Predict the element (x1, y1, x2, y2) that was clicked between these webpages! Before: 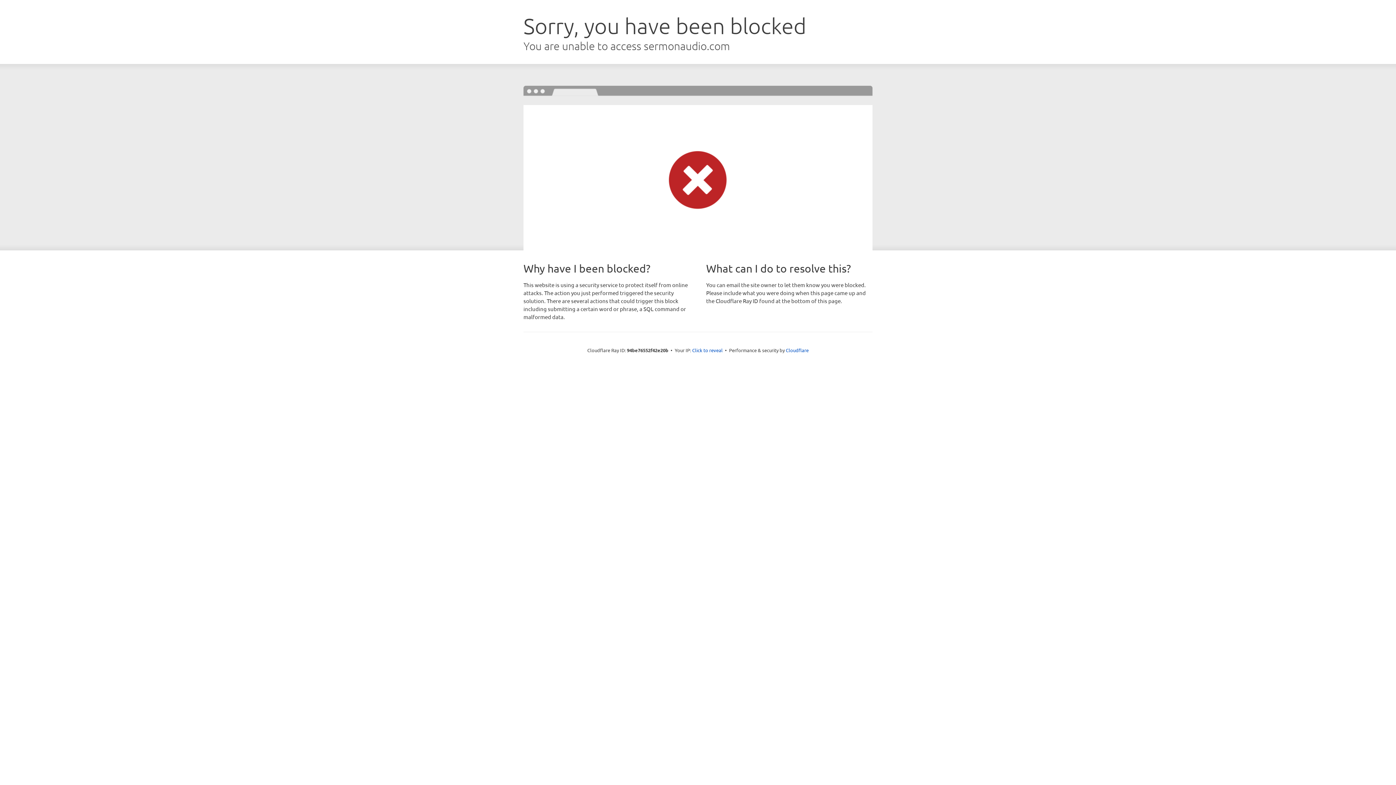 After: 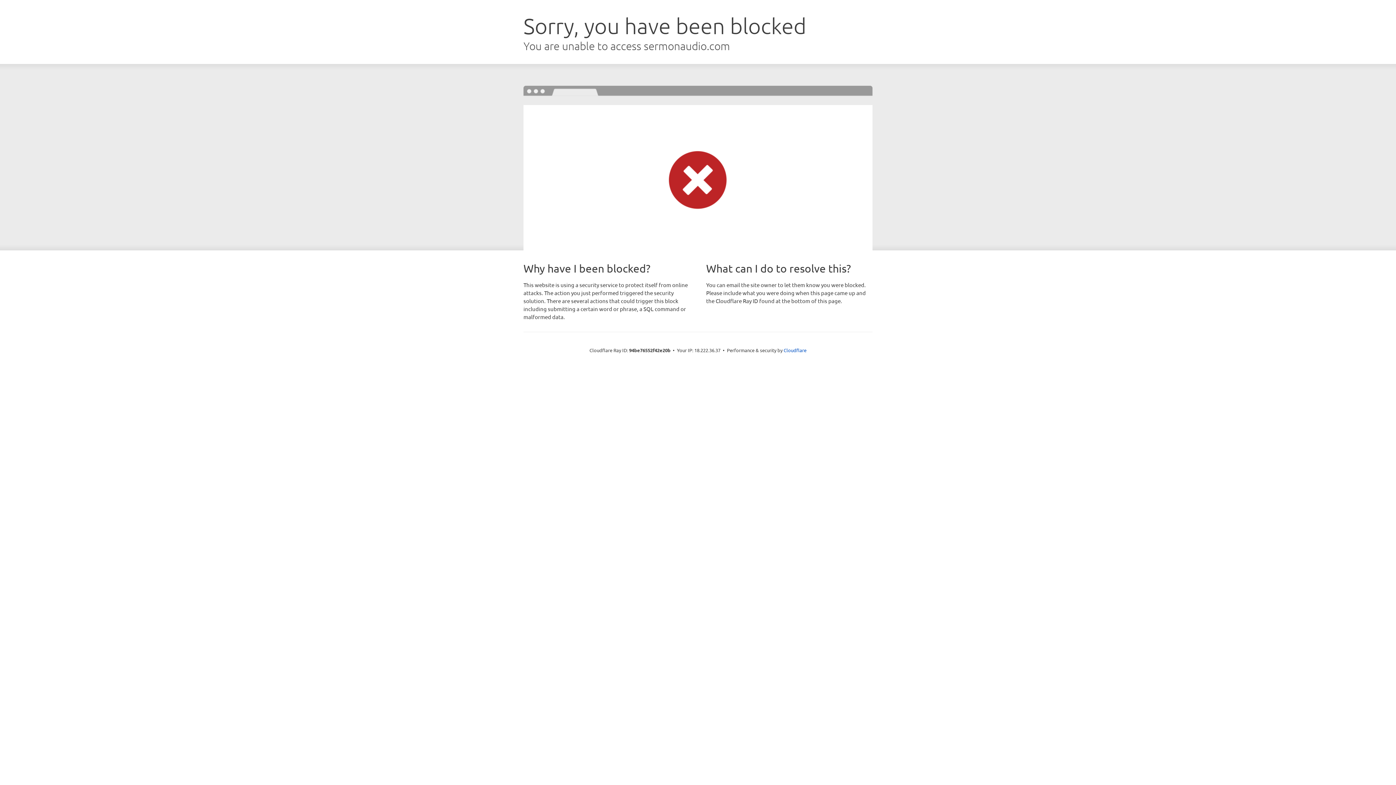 Action: bbox: (692, 346, 722, 353) label: Click to reveal